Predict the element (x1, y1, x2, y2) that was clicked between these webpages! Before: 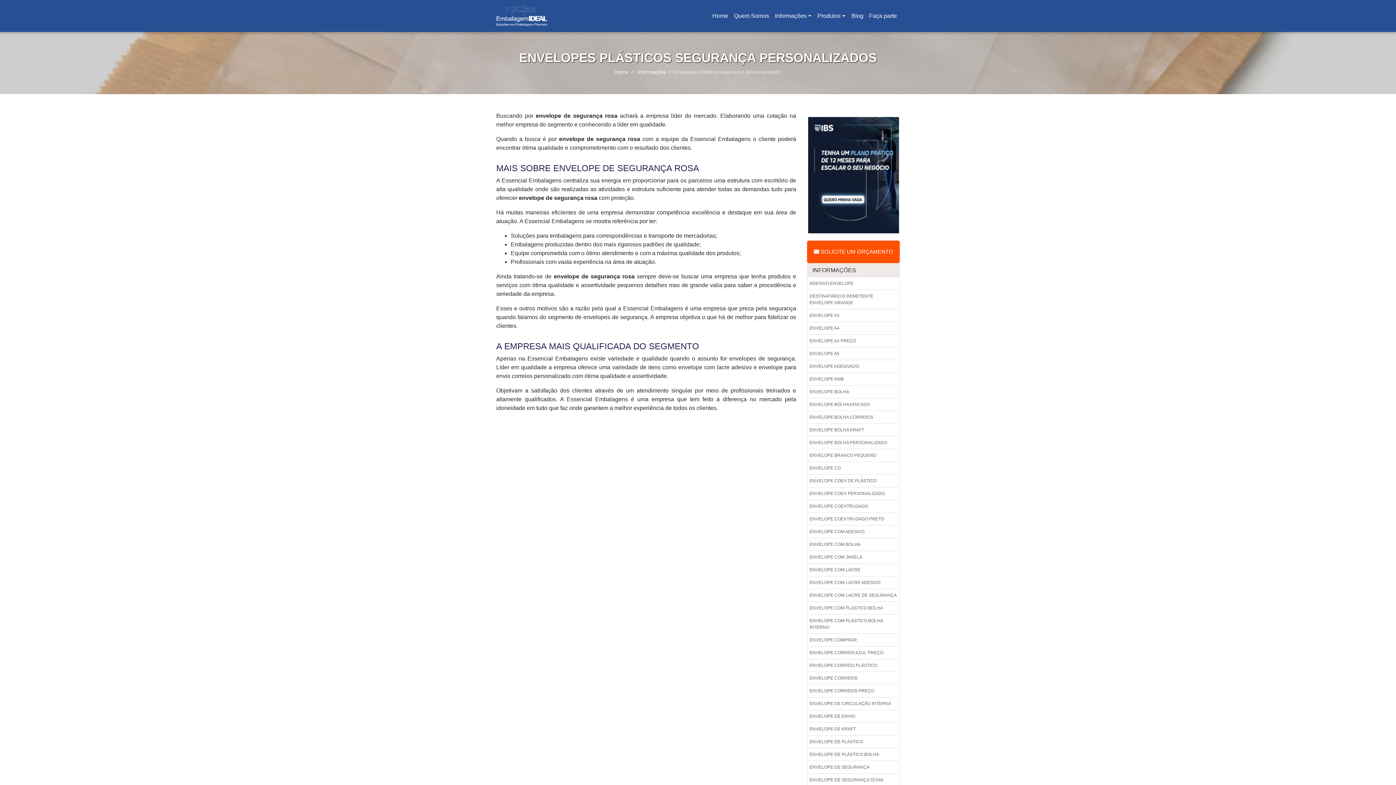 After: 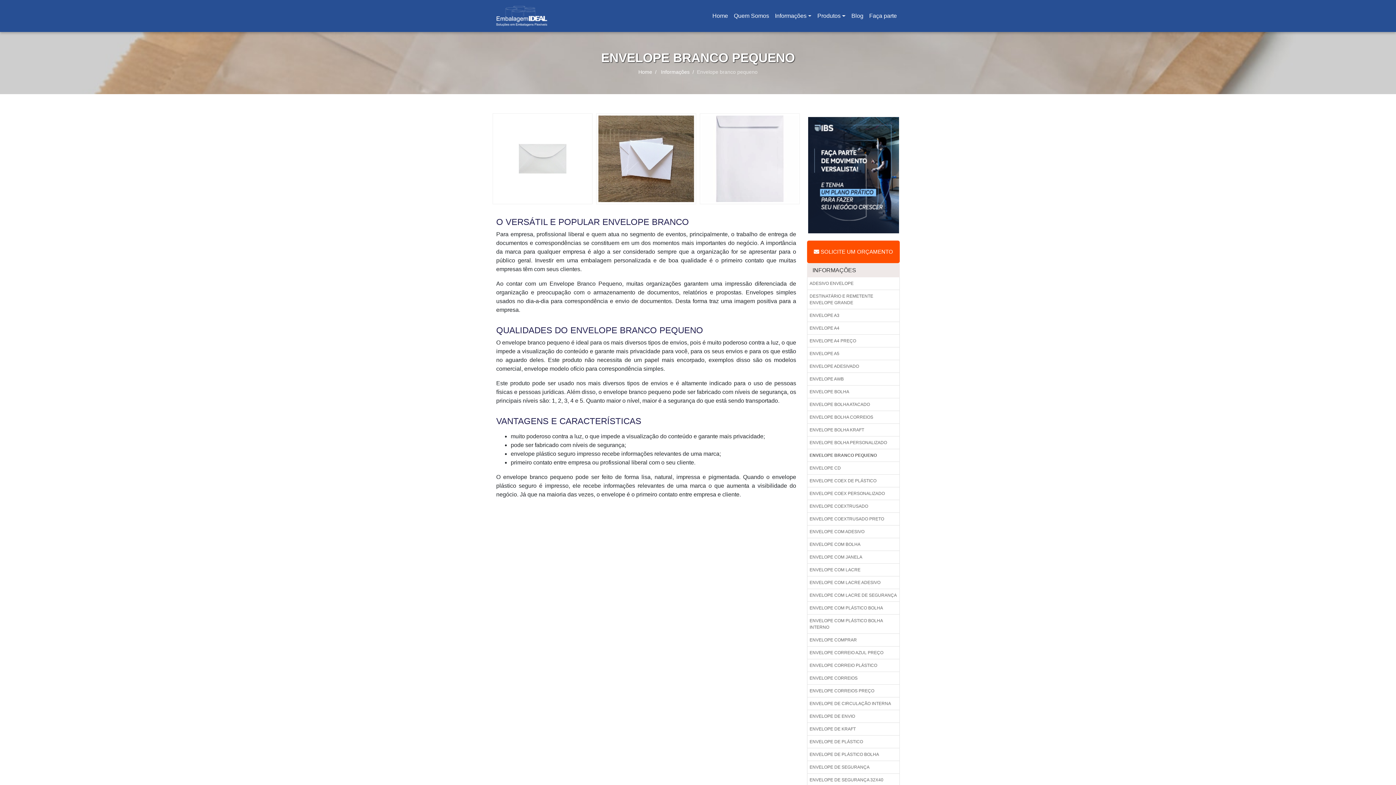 Action: bbox: (807, 341, 900, 354) label: ENVELOPE BRANCO PEQUENO